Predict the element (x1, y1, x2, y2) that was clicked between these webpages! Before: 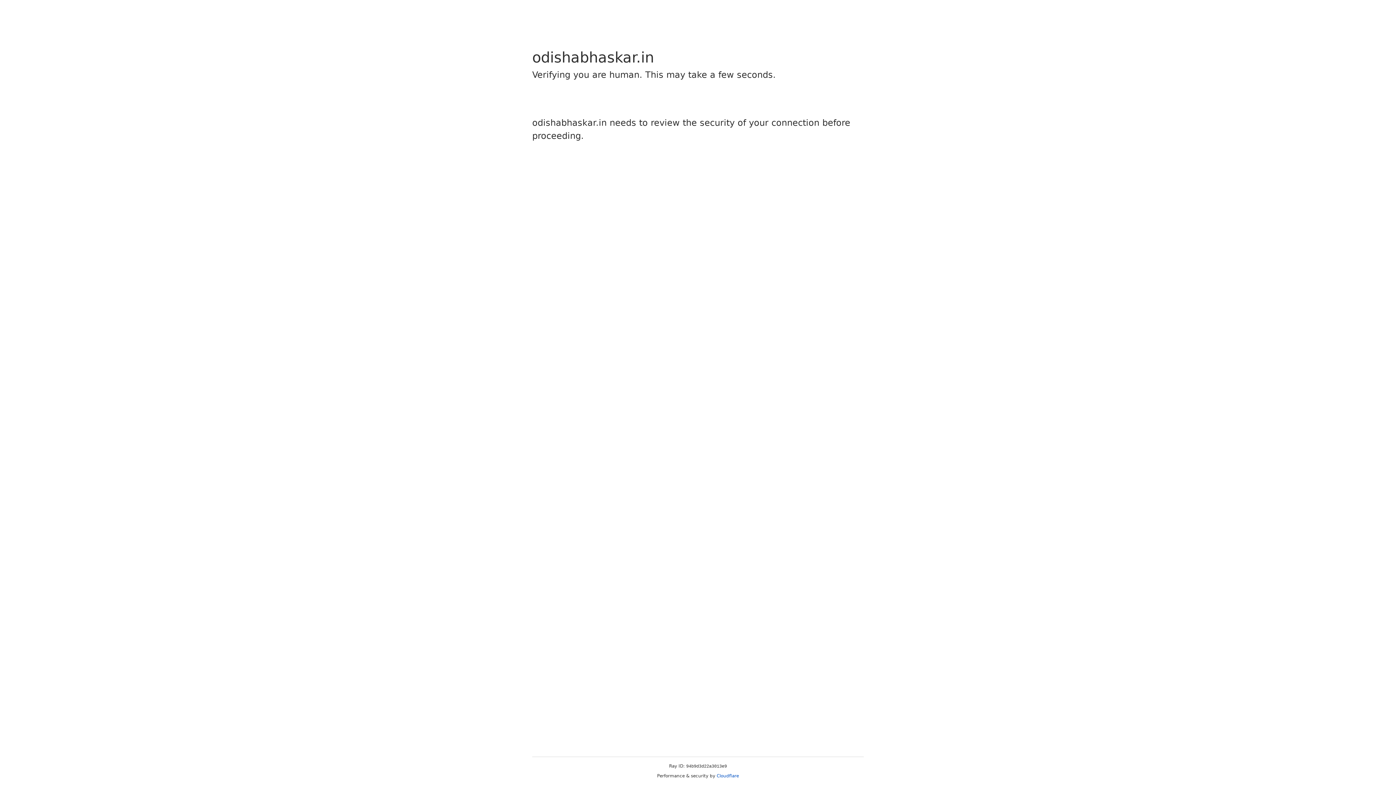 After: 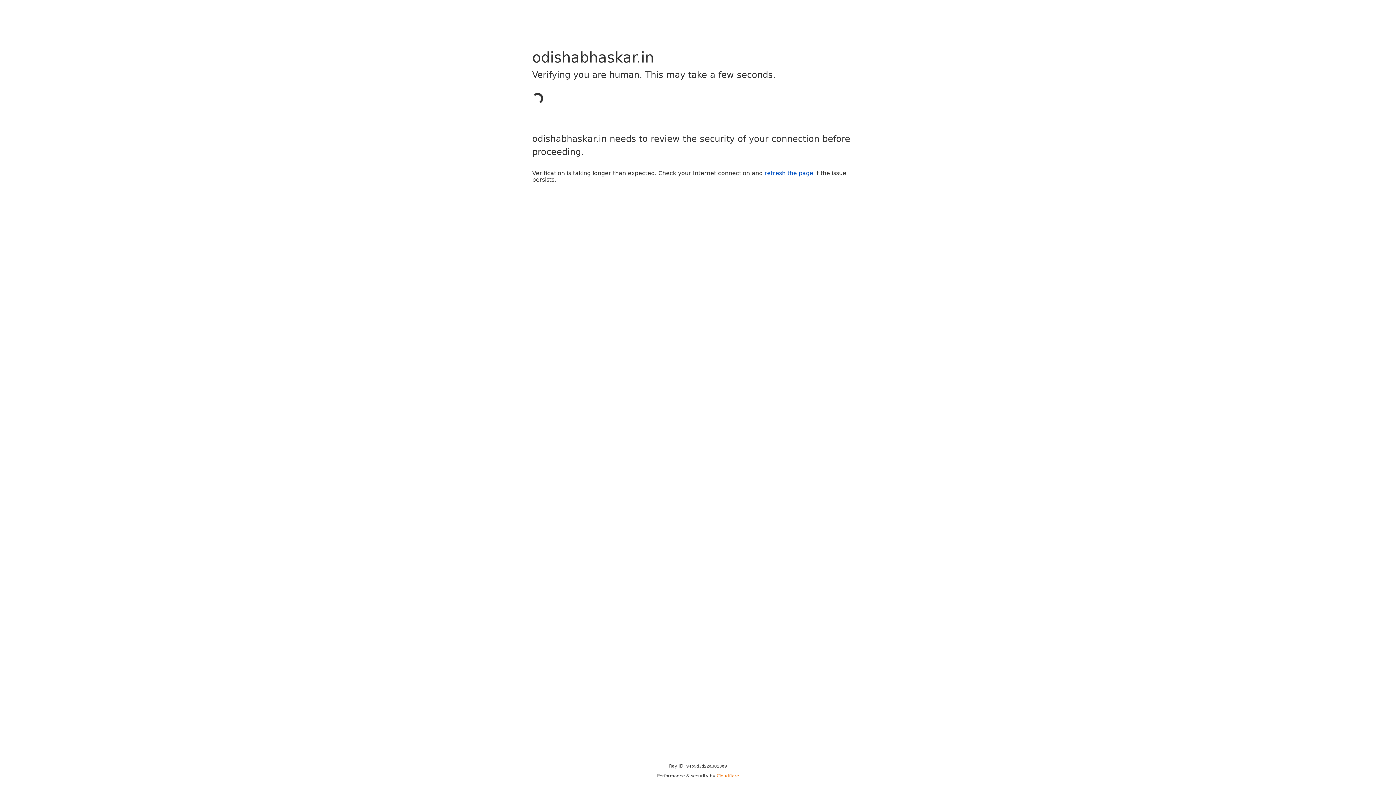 Action: bbox: (716, 773, 739, 778) label: Cloudflare